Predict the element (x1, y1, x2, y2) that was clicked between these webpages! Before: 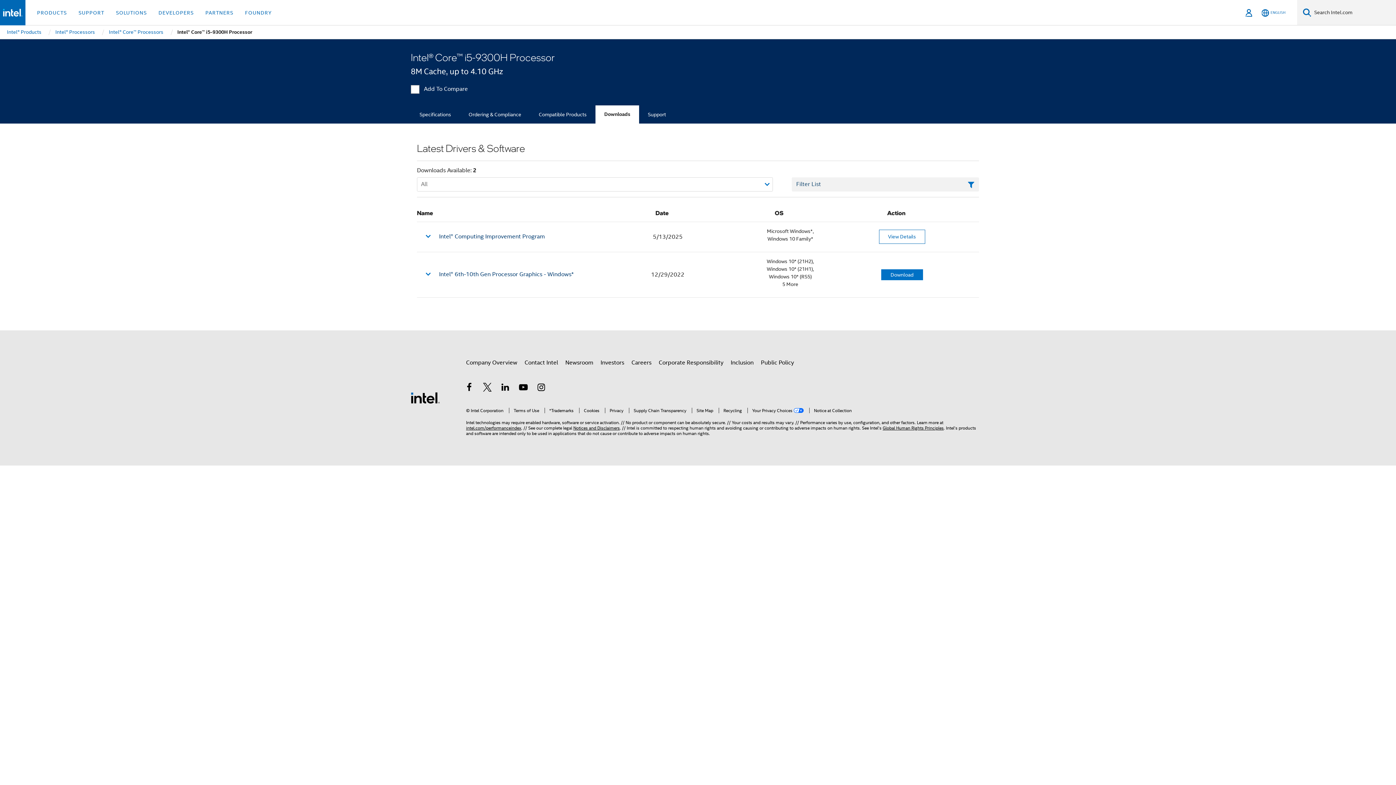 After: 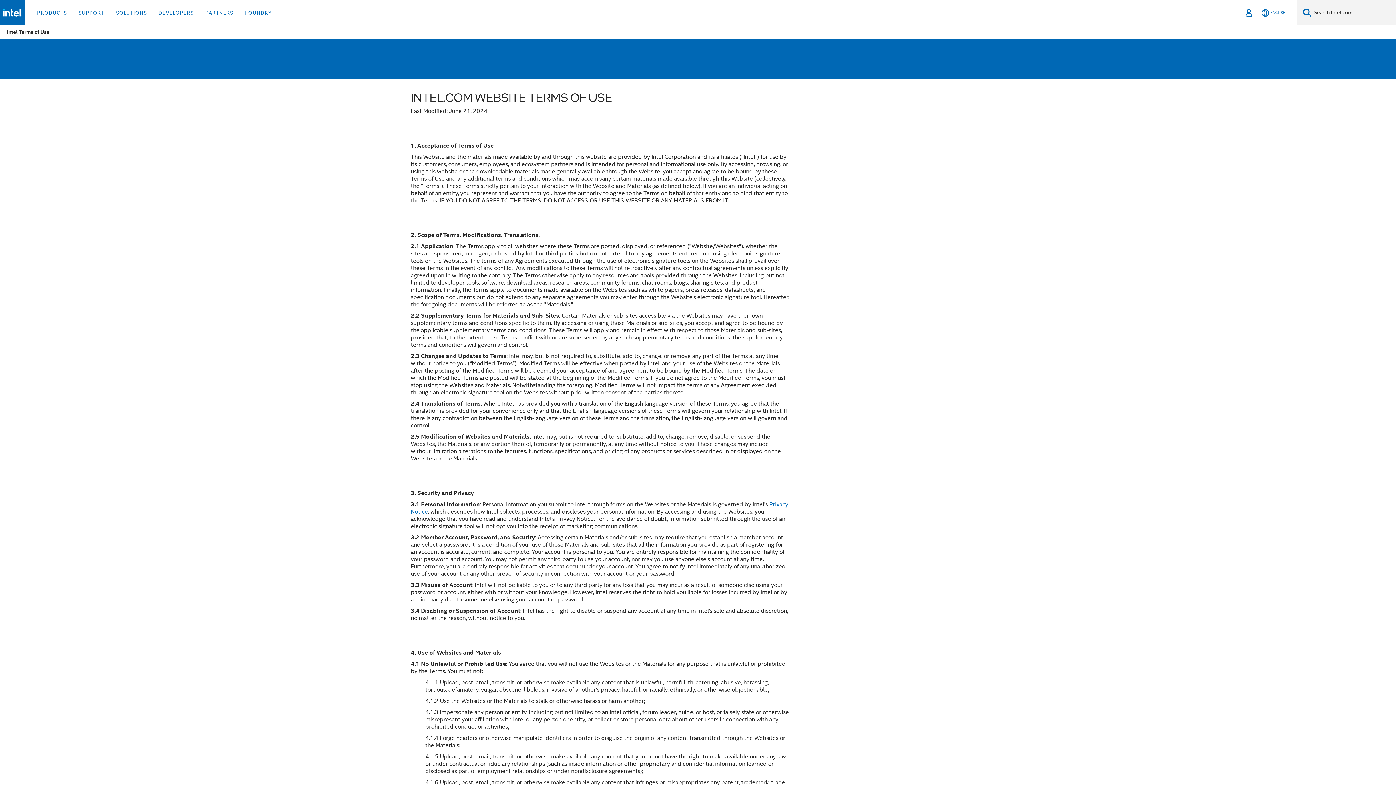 Action: label: Terms of Use bbox: (509, 407, 539, 413)